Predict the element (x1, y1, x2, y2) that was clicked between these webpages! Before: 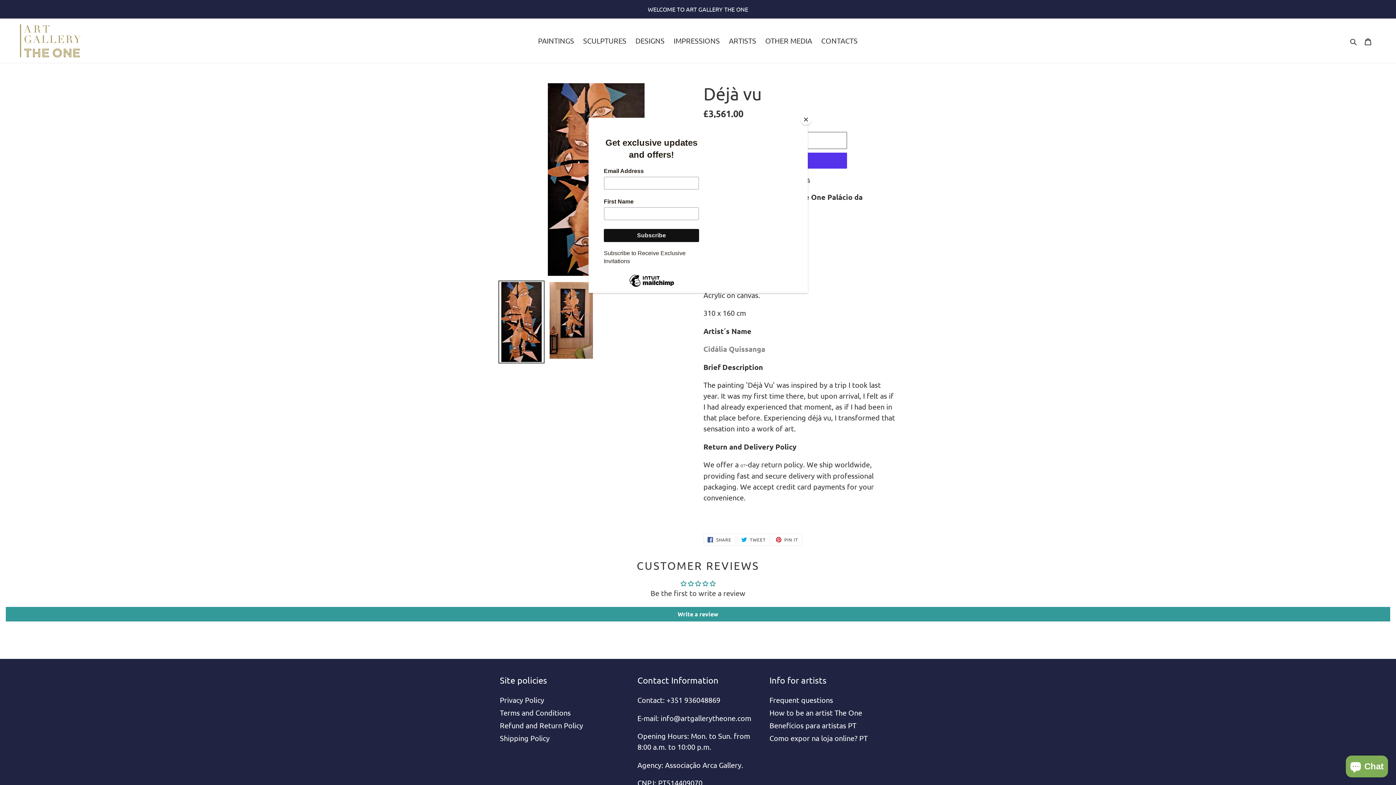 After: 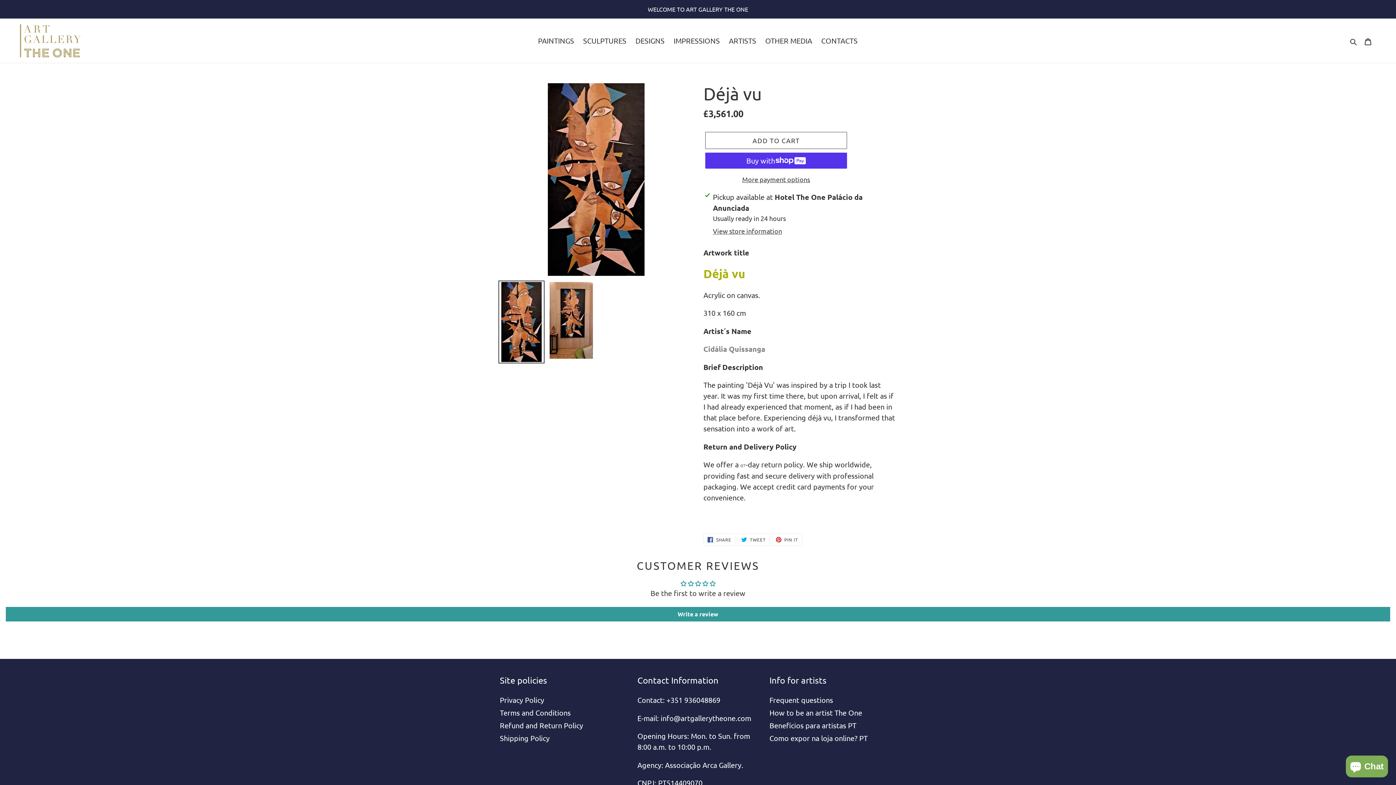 Action: bbox: (800, 114, 811, 125) label: Close